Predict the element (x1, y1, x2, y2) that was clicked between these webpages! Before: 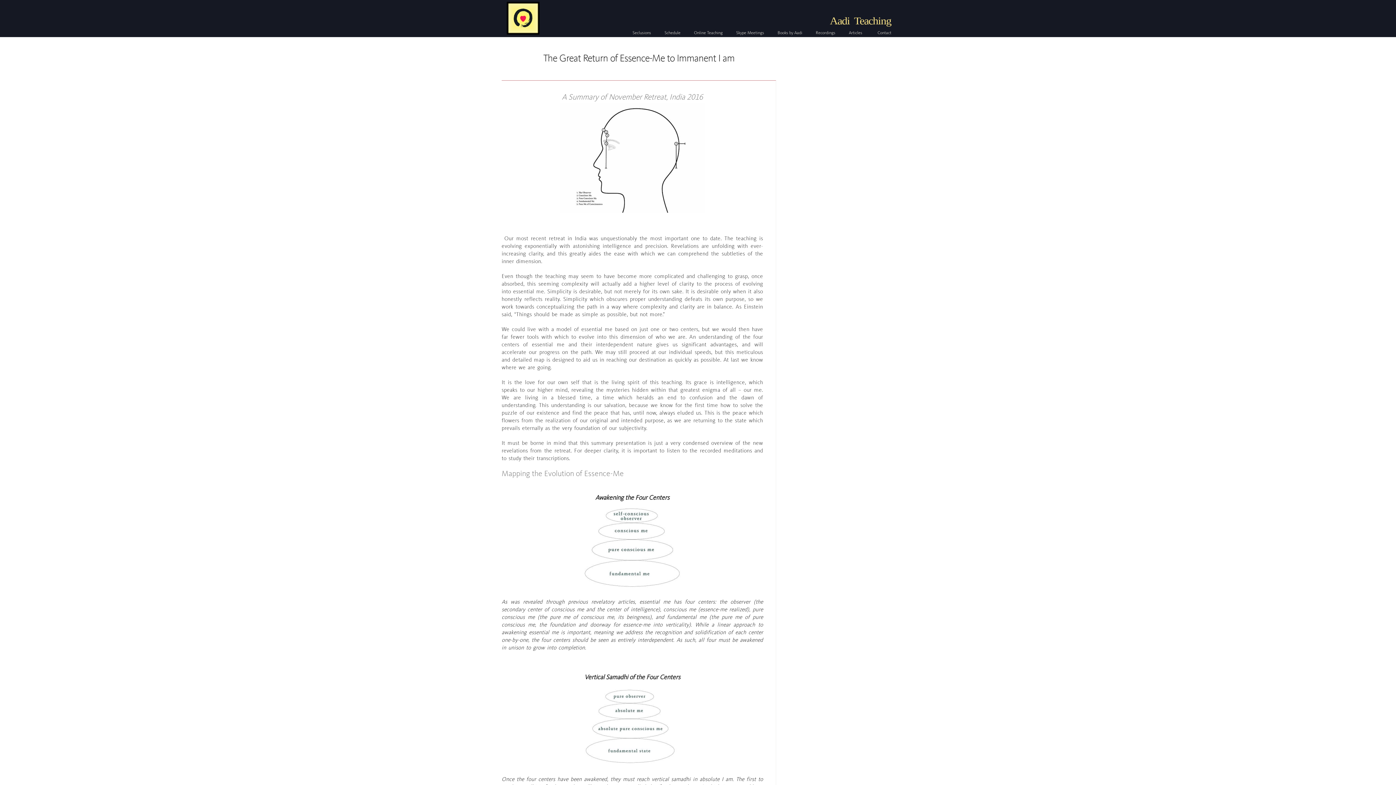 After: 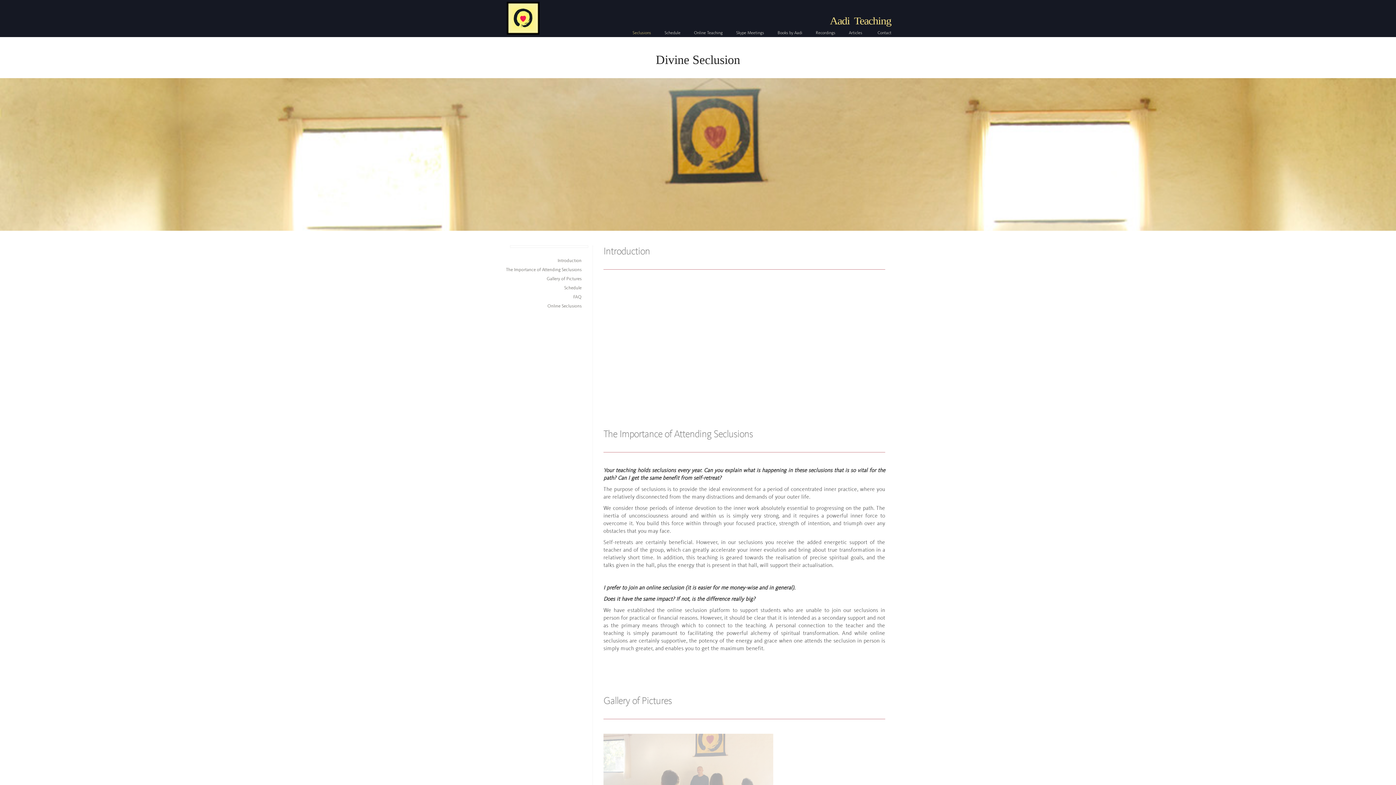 Action: label: Seclusions bbox: (630, 31, 653, 39)